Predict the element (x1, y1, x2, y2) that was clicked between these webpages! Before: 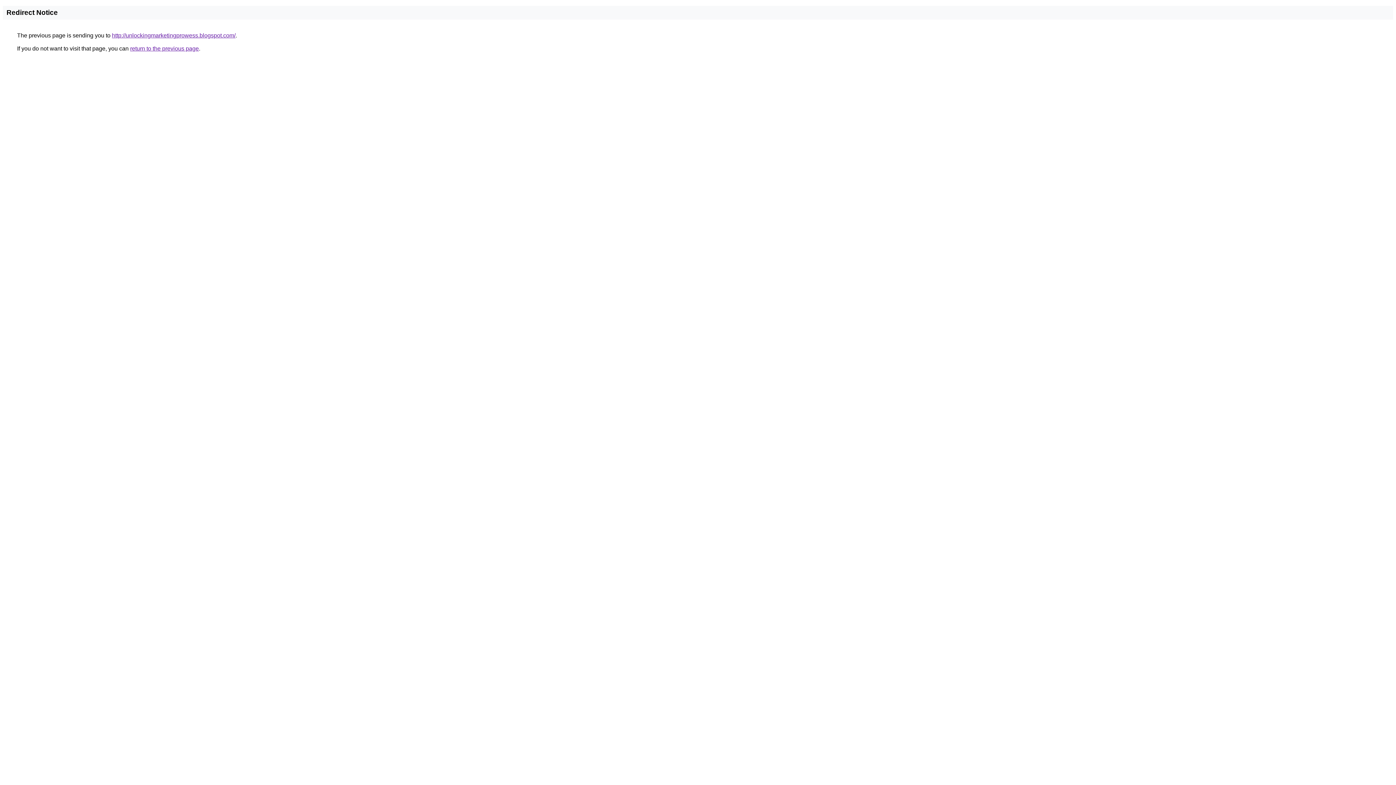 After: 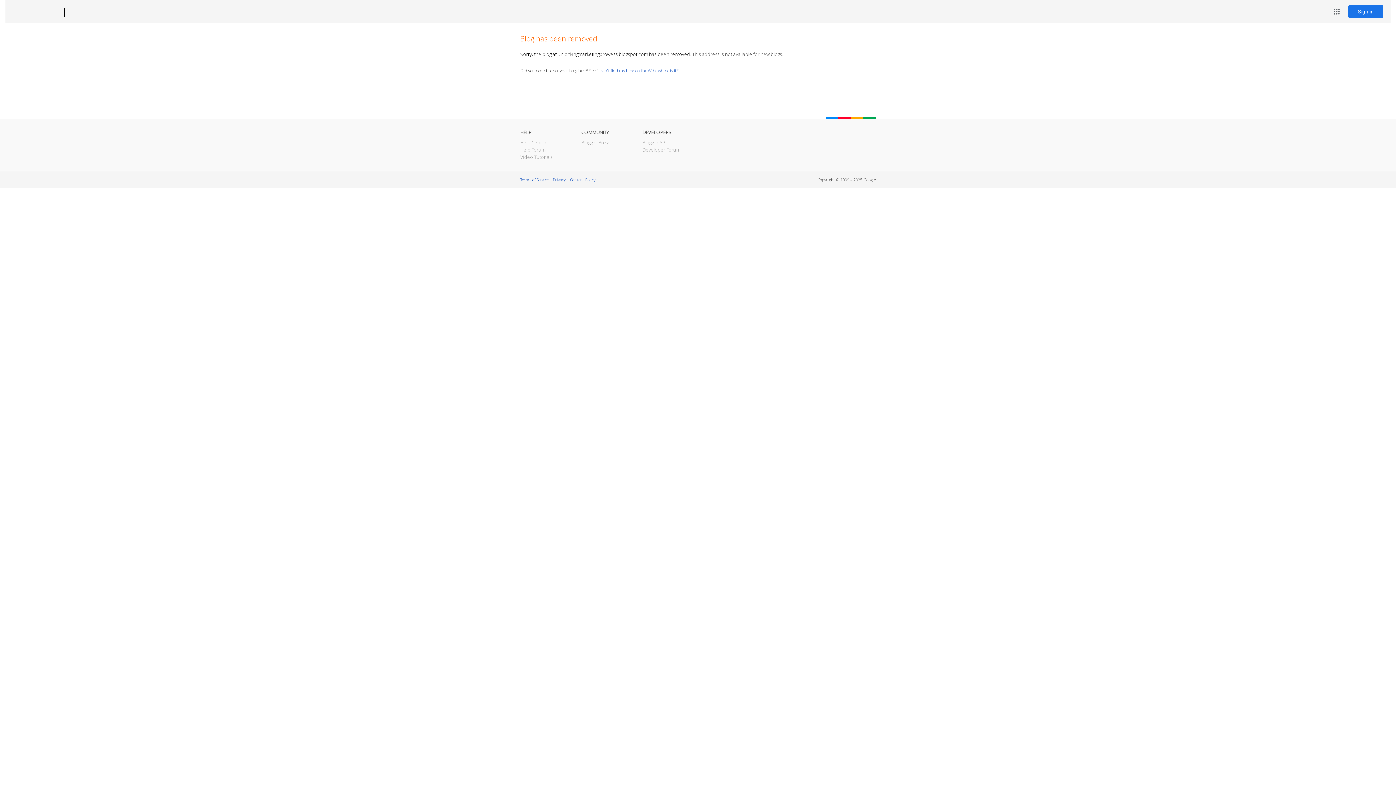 Action: label: http://unlockingmarketingprowess.blogspot.com/ bbox: (112, 32, 235, 38)